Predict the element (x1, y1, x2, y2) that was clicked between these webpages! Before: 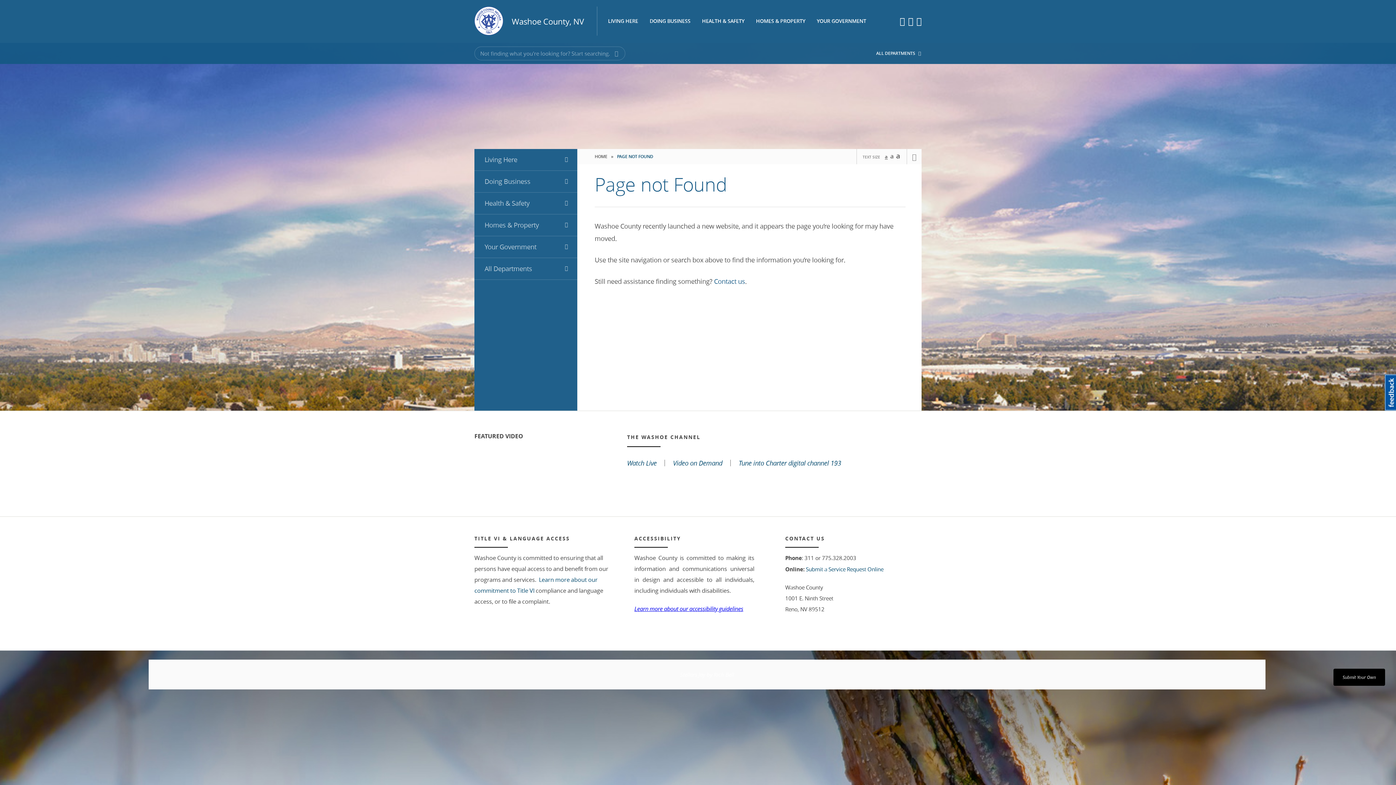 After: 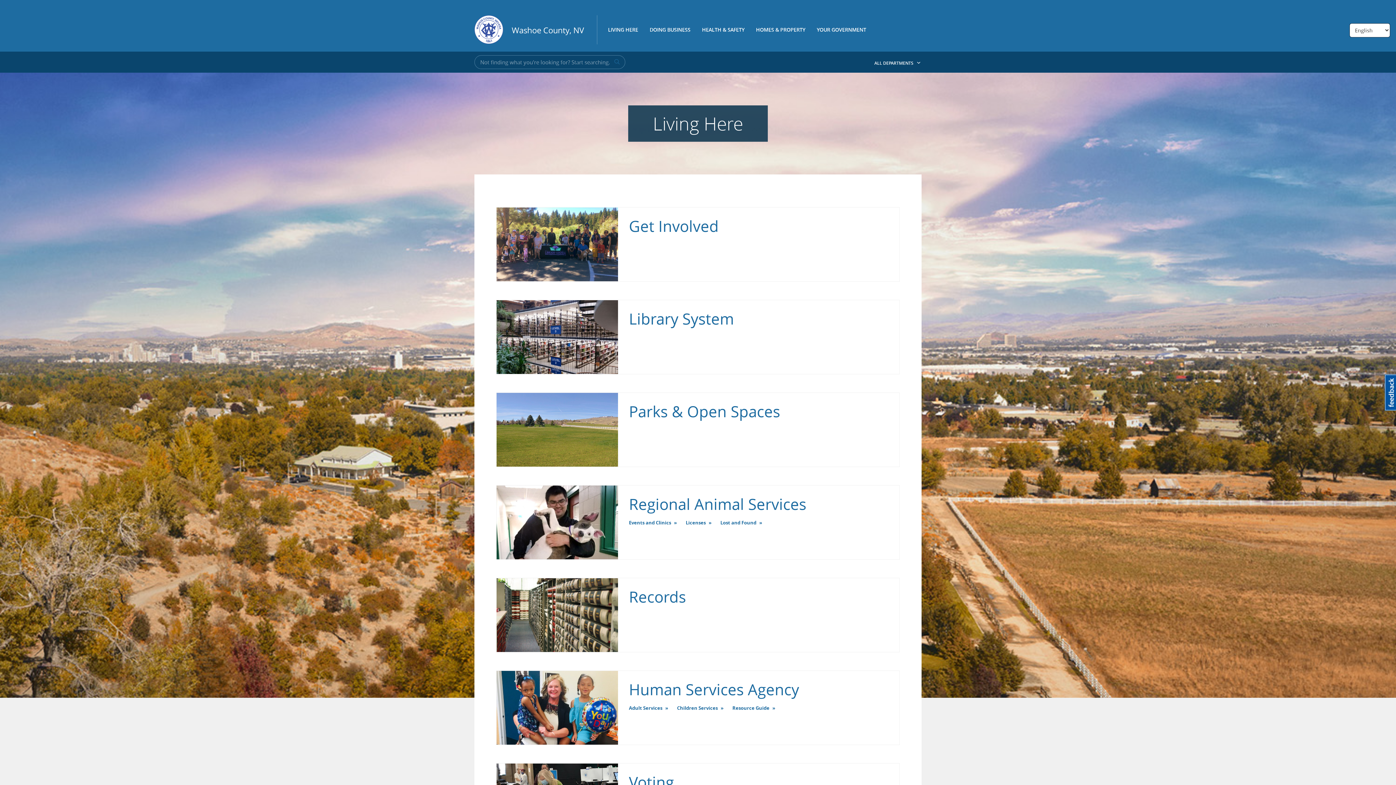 Action: bbox: (607, 18, 639, 29) label: LIVING HERE